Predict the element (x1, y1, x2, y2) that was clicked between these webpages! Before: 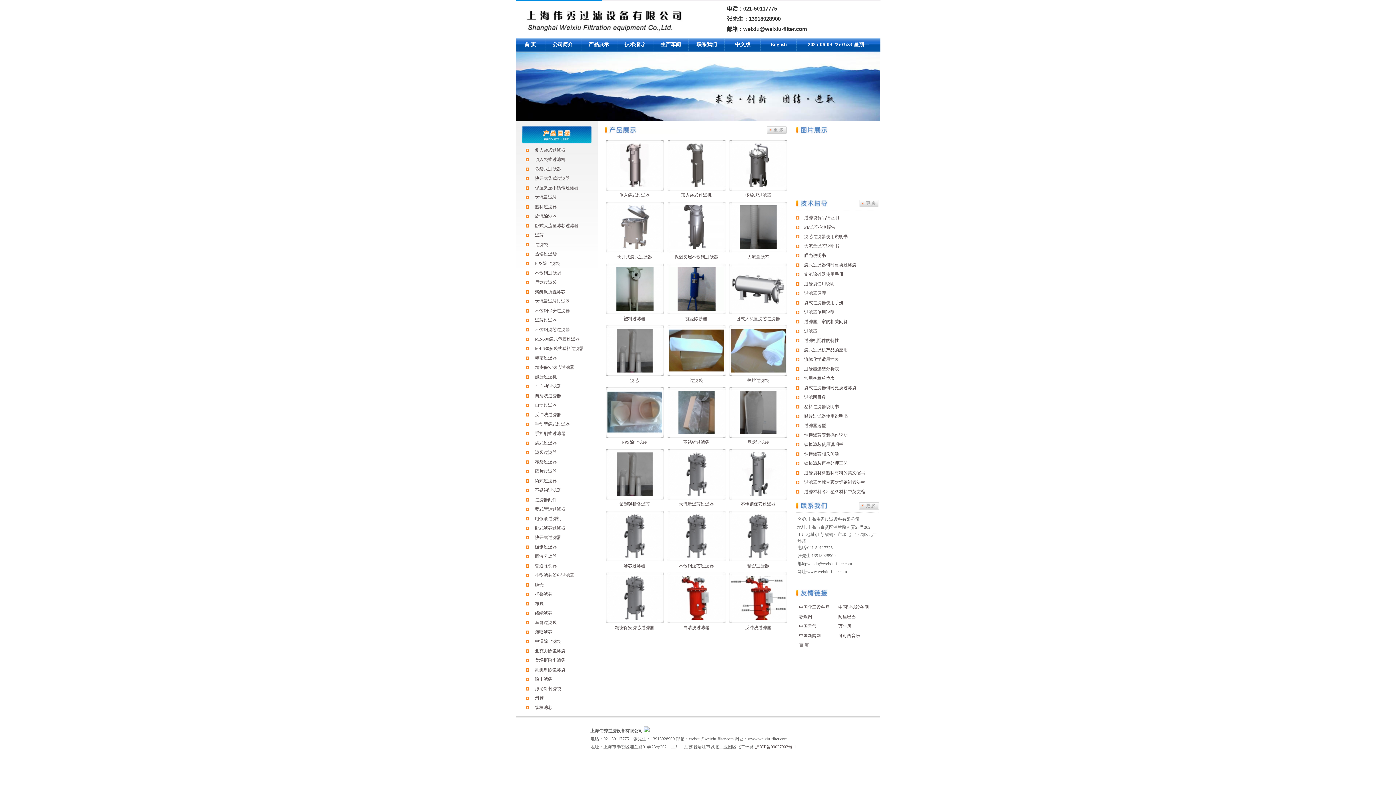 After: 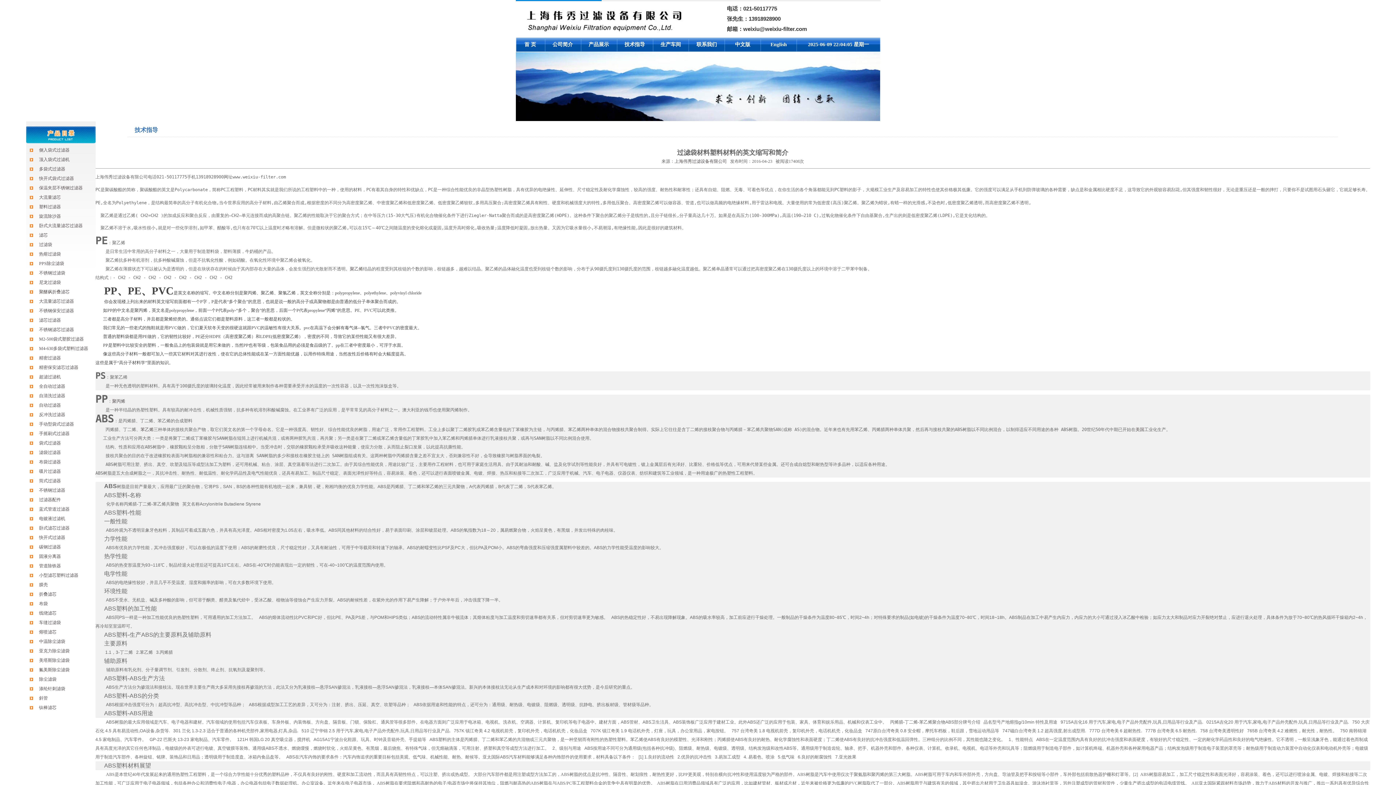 Action: label: 过滤袋材料塑料材料的英文缩写... bbox: (804, 470, 868, 475)